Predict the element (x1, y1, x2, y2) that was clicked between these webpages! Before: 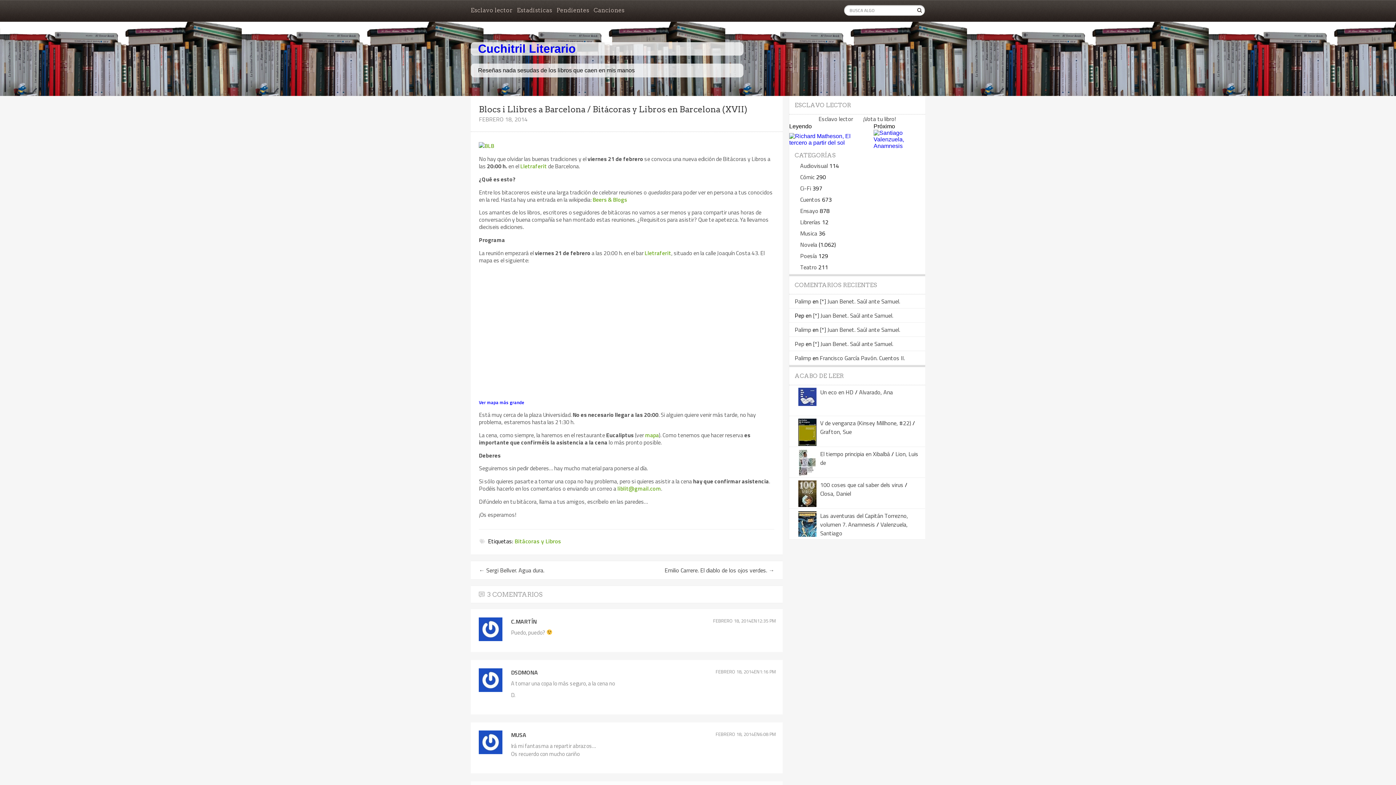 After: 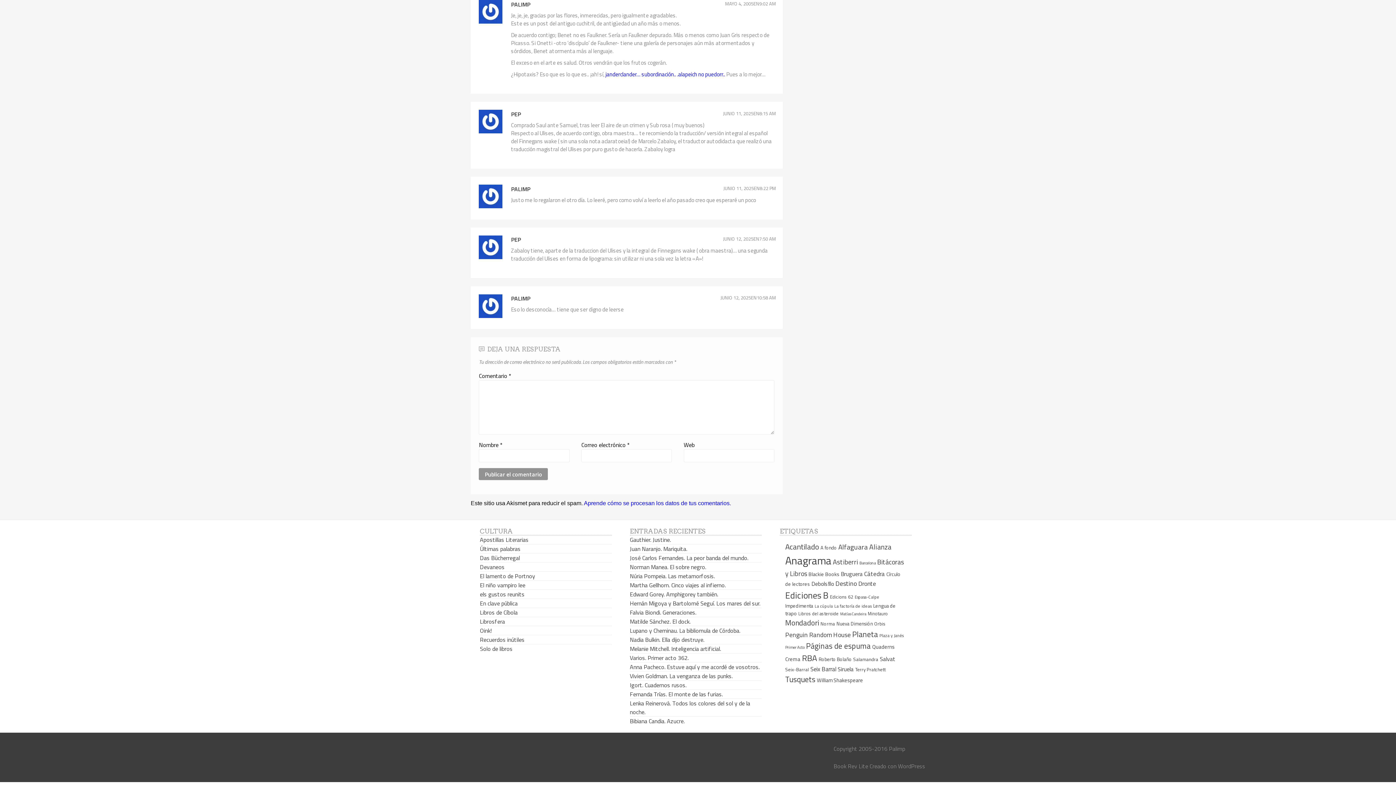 Action: bbox: (813, 311, 893, 319) label: [*] Juan Benet. Saúl ante Samuel.